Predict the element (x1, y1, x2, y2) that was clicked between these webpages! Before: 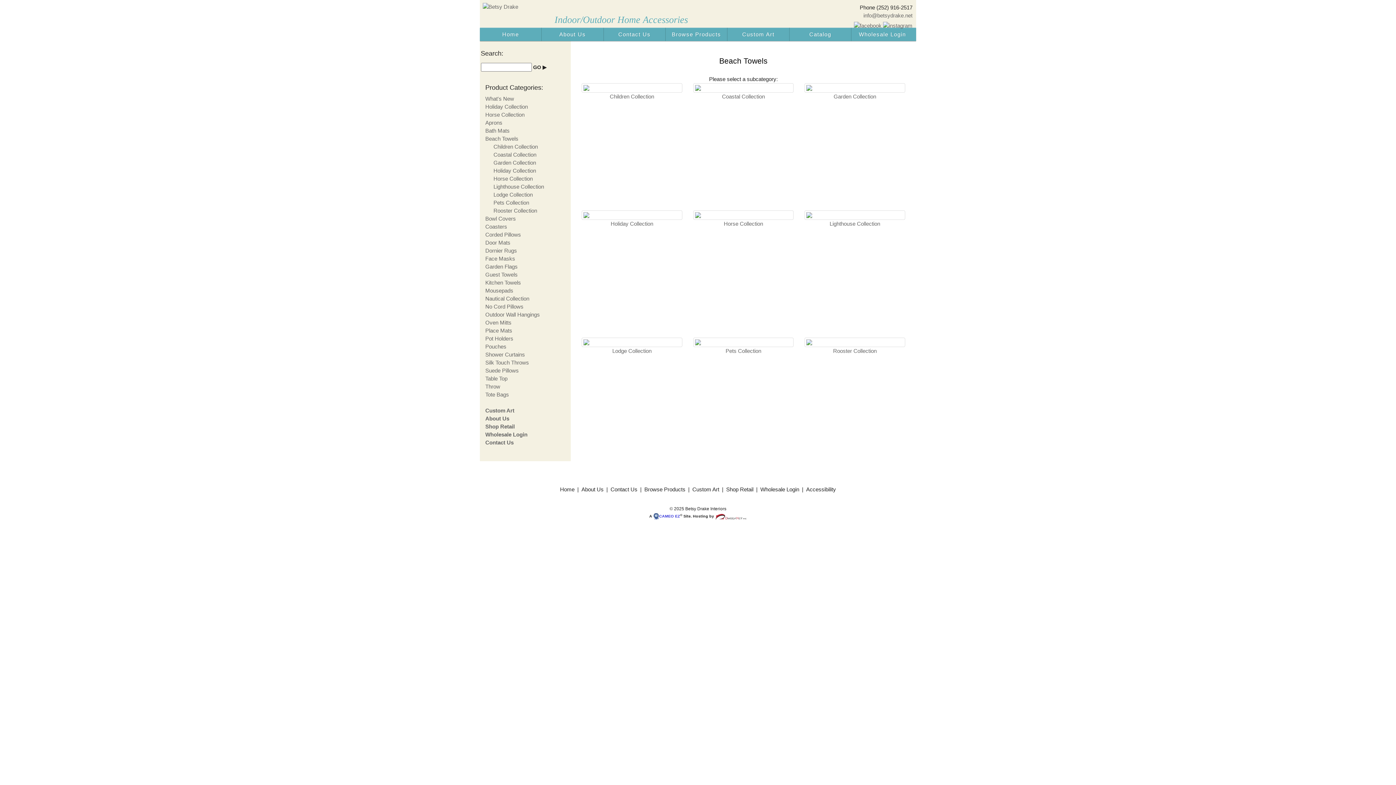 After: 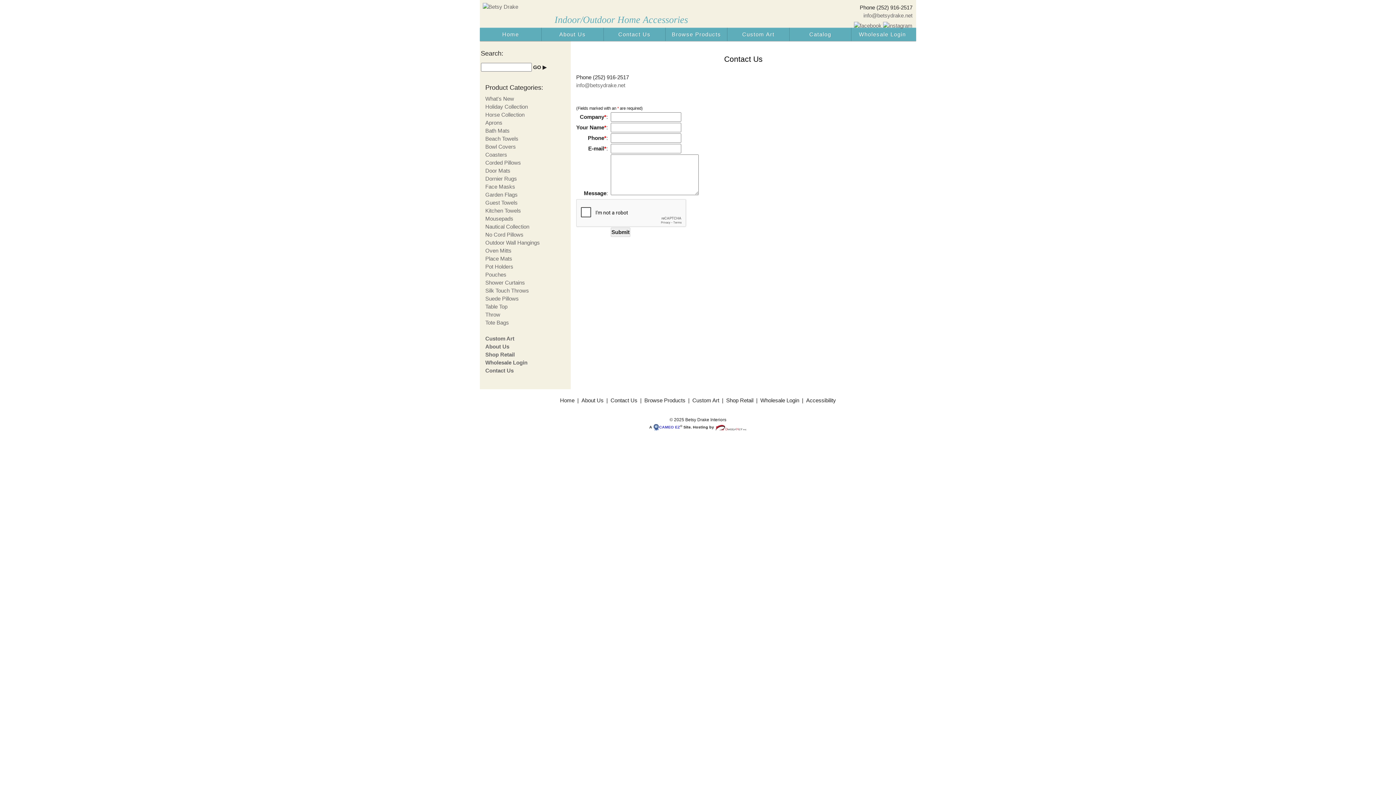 Action: bbox: (603, 27, 665, 41) label: Contact Us